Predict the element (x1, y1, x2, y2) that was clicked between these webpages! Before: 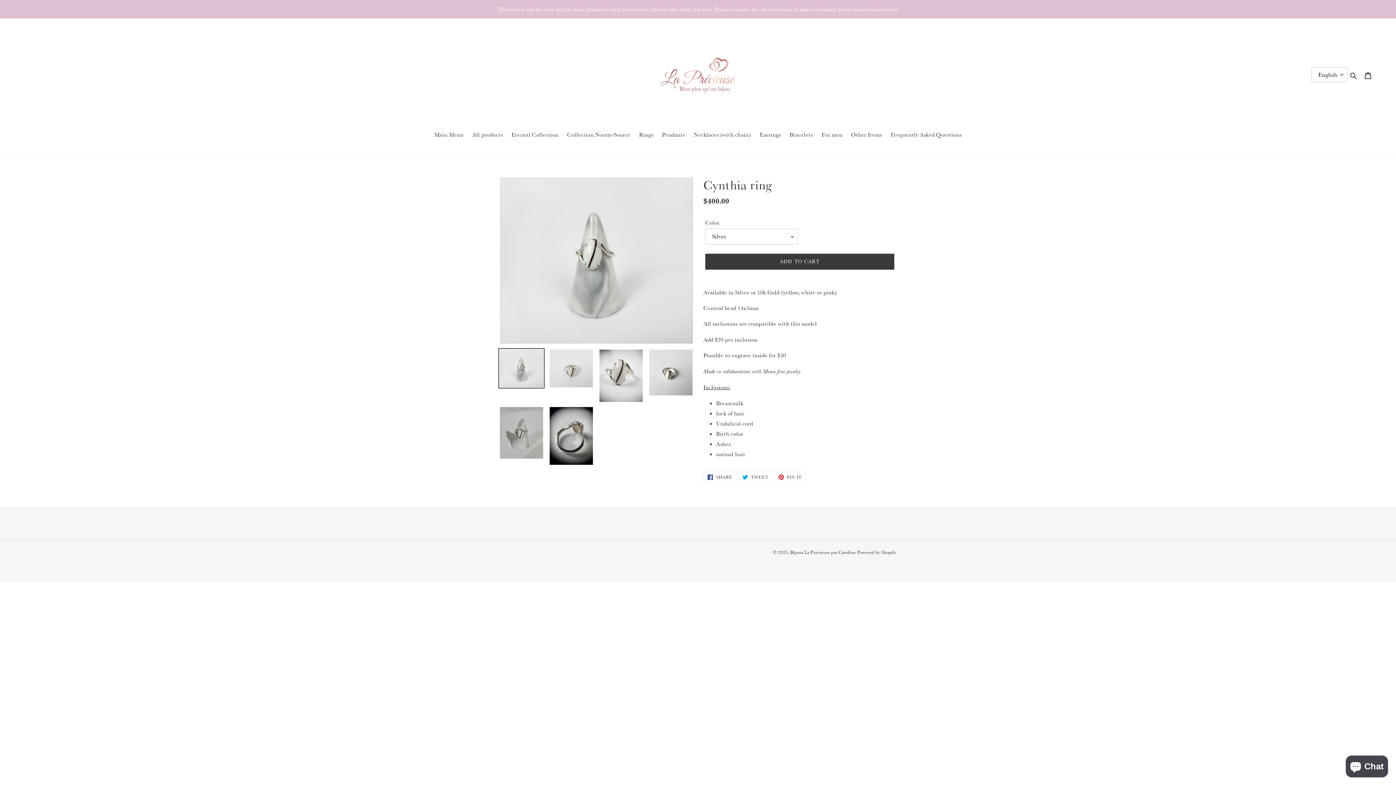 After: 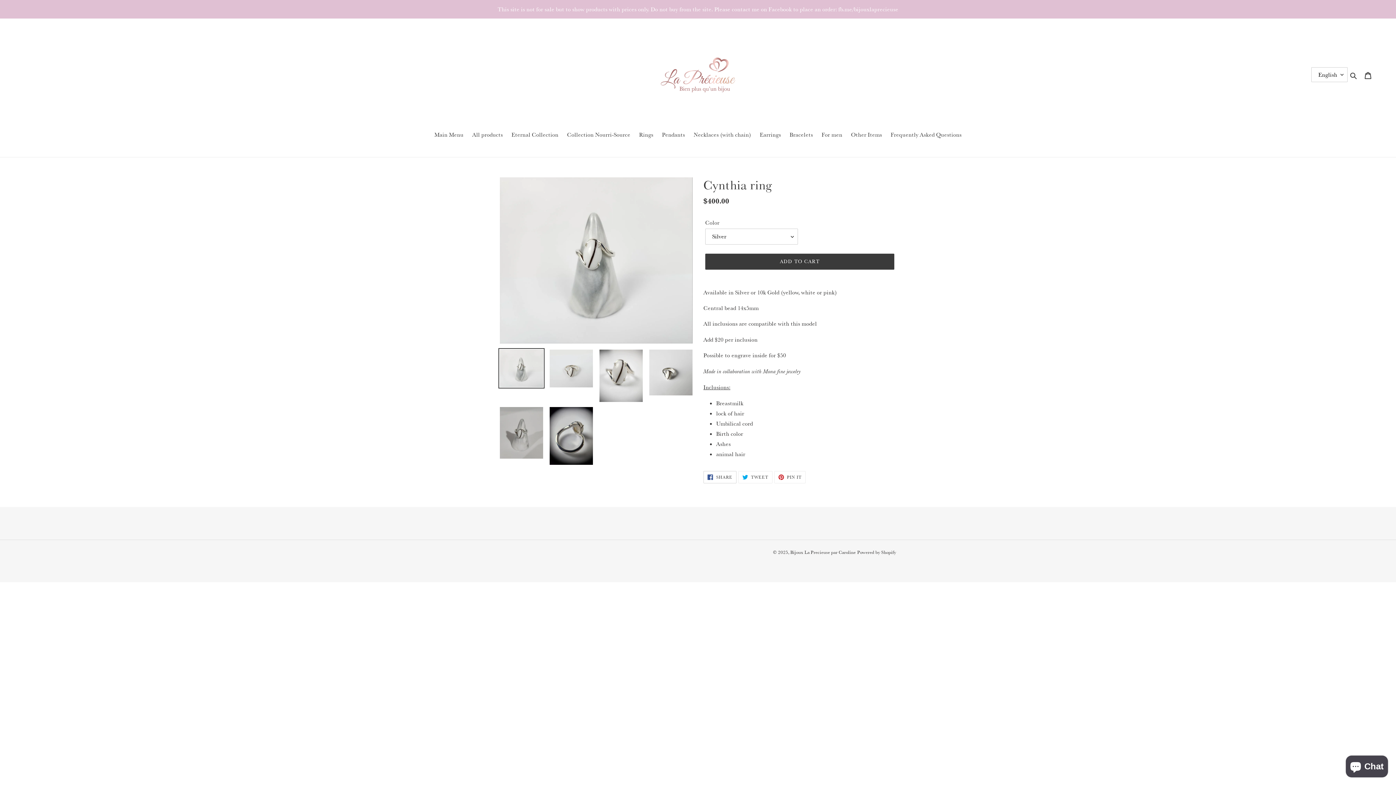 Action: label:  SHARE
SHARE ON FACEBOOK bbox: (703, 471, 736, 483)